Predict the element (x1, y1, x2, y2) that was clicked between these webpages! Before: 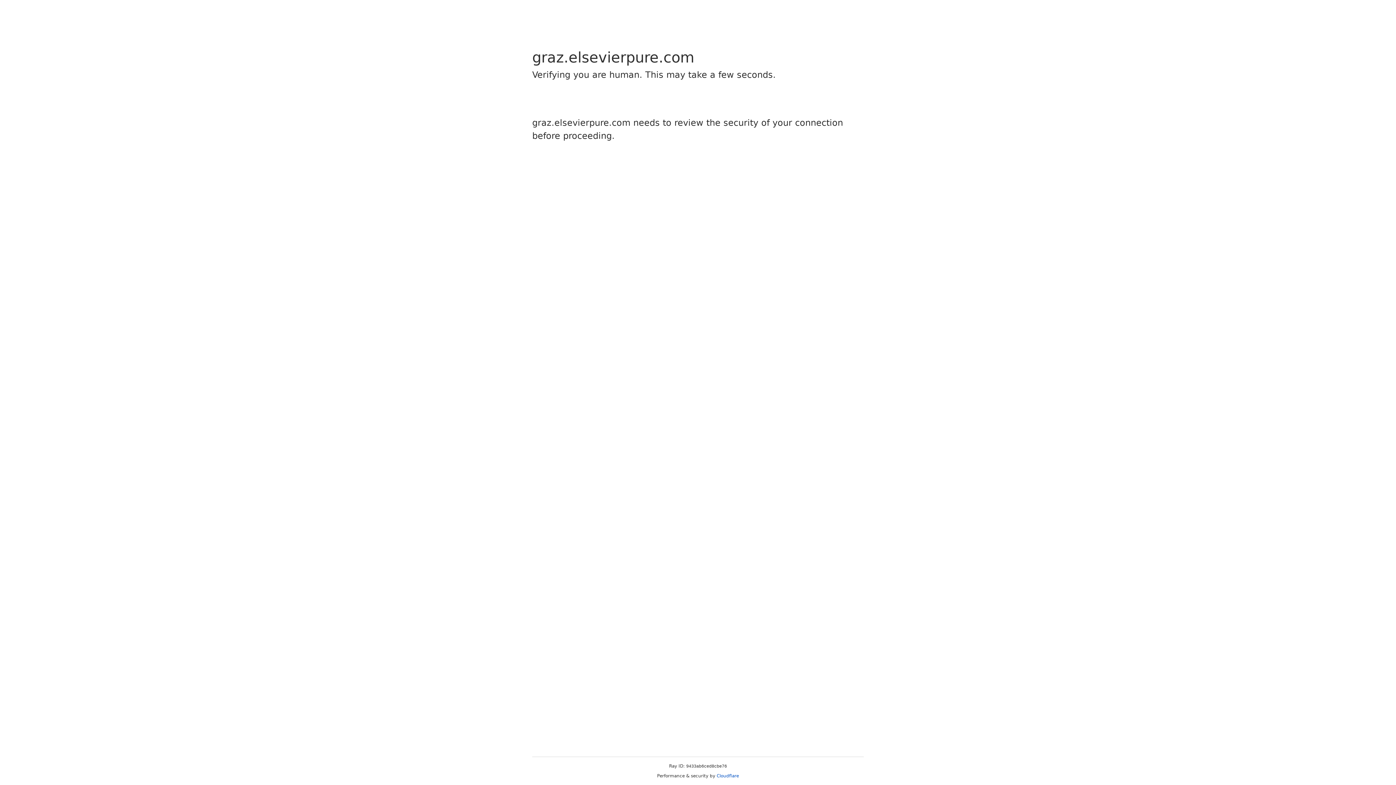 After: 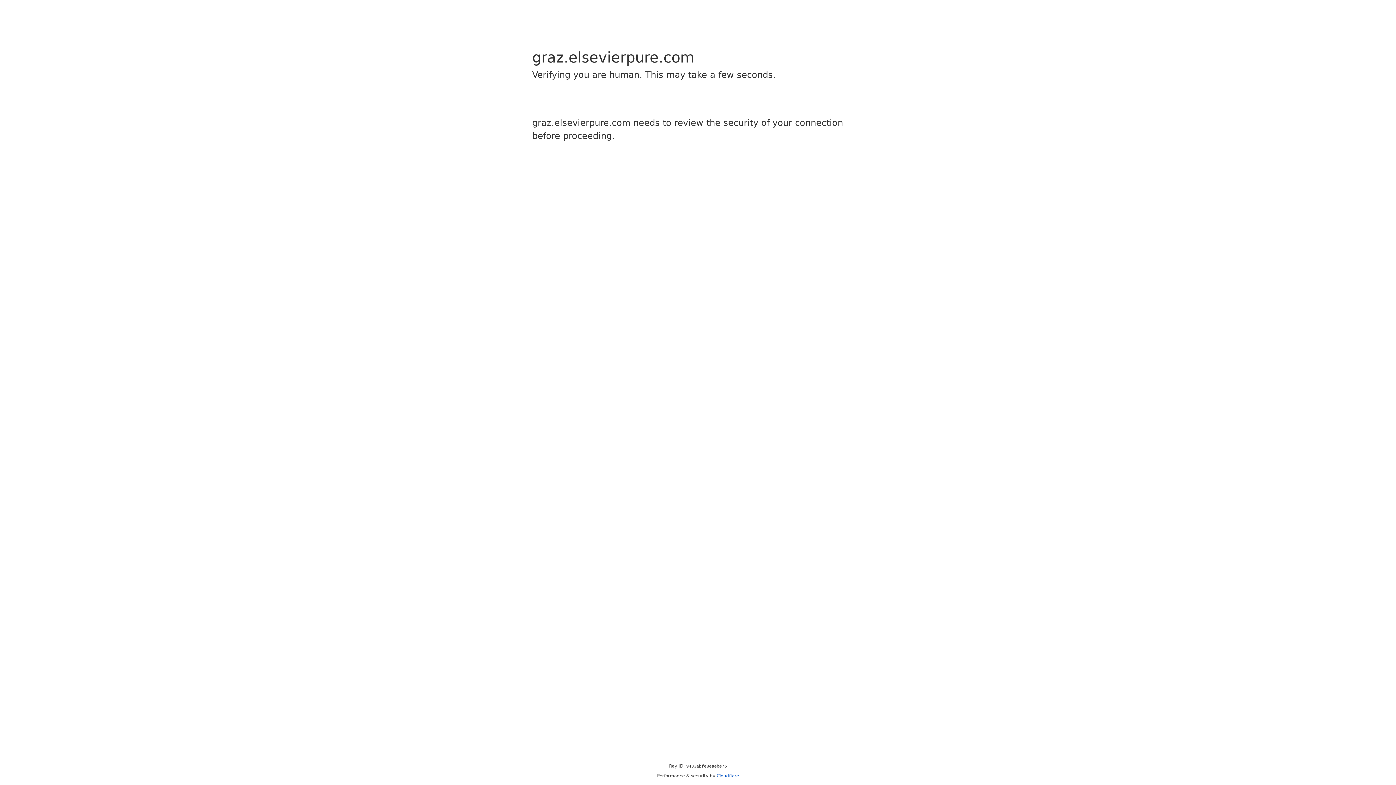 Action: bbox: (716, 773, 739, 778) label: Cloudflare